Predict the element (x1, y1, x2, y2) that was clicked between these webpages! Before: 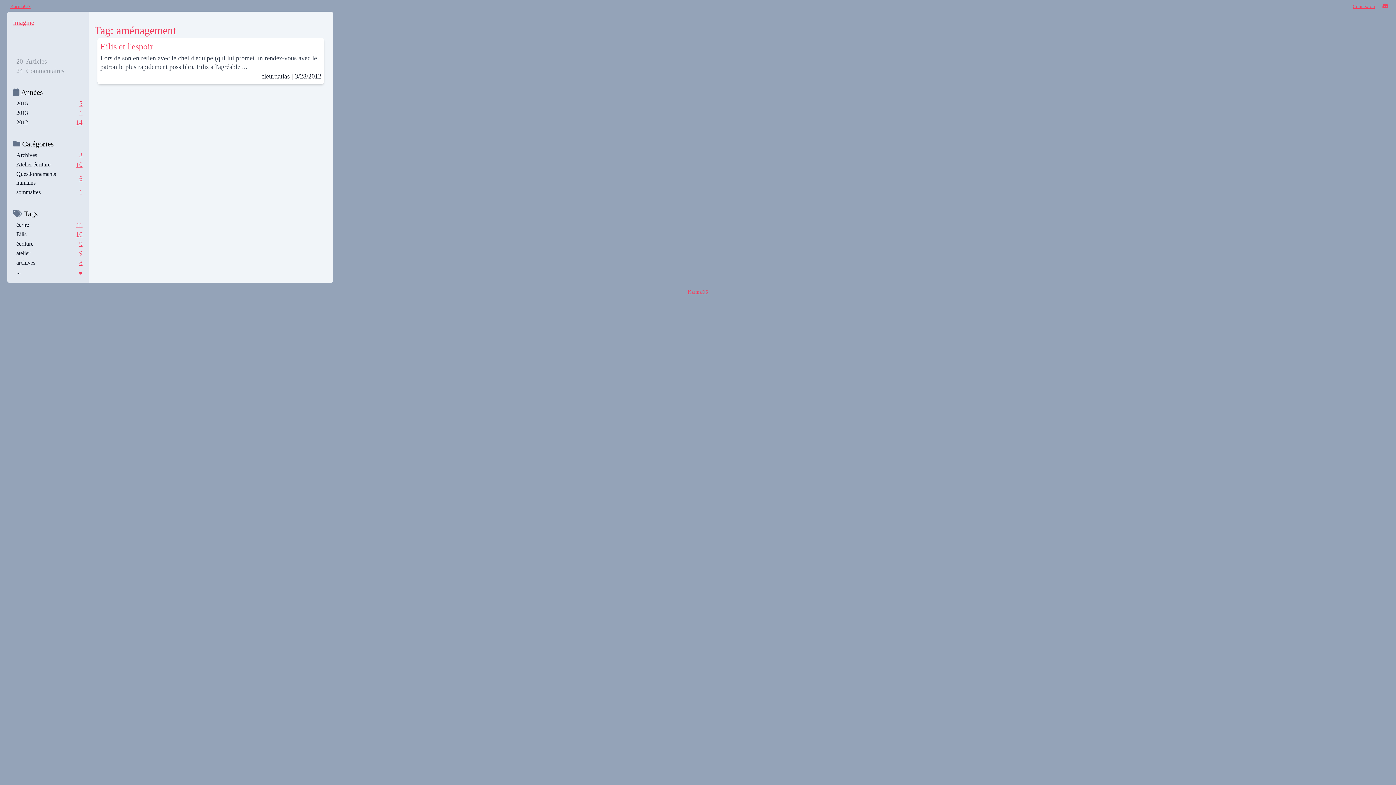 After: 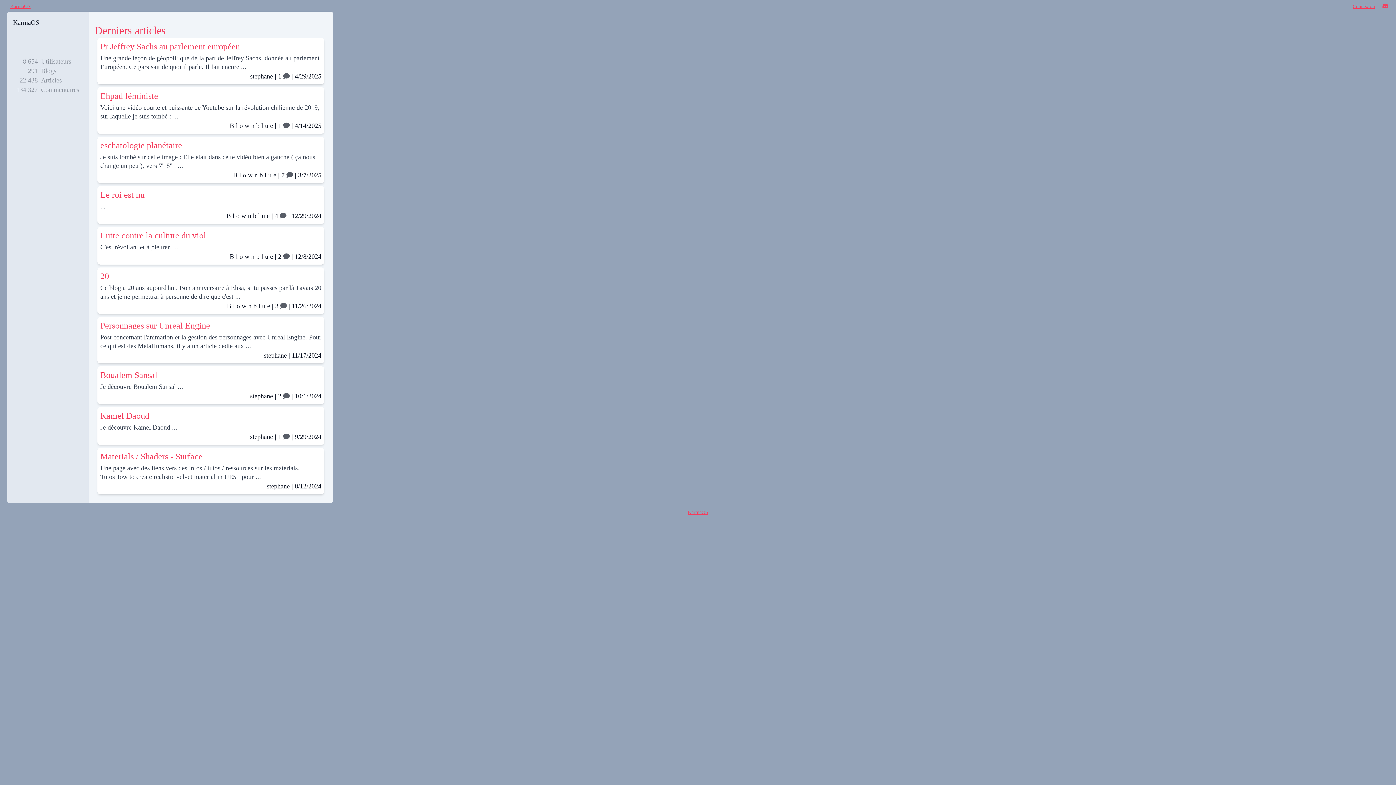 Action: bbox: (7, 2, 33, 10) label: KarmaOS